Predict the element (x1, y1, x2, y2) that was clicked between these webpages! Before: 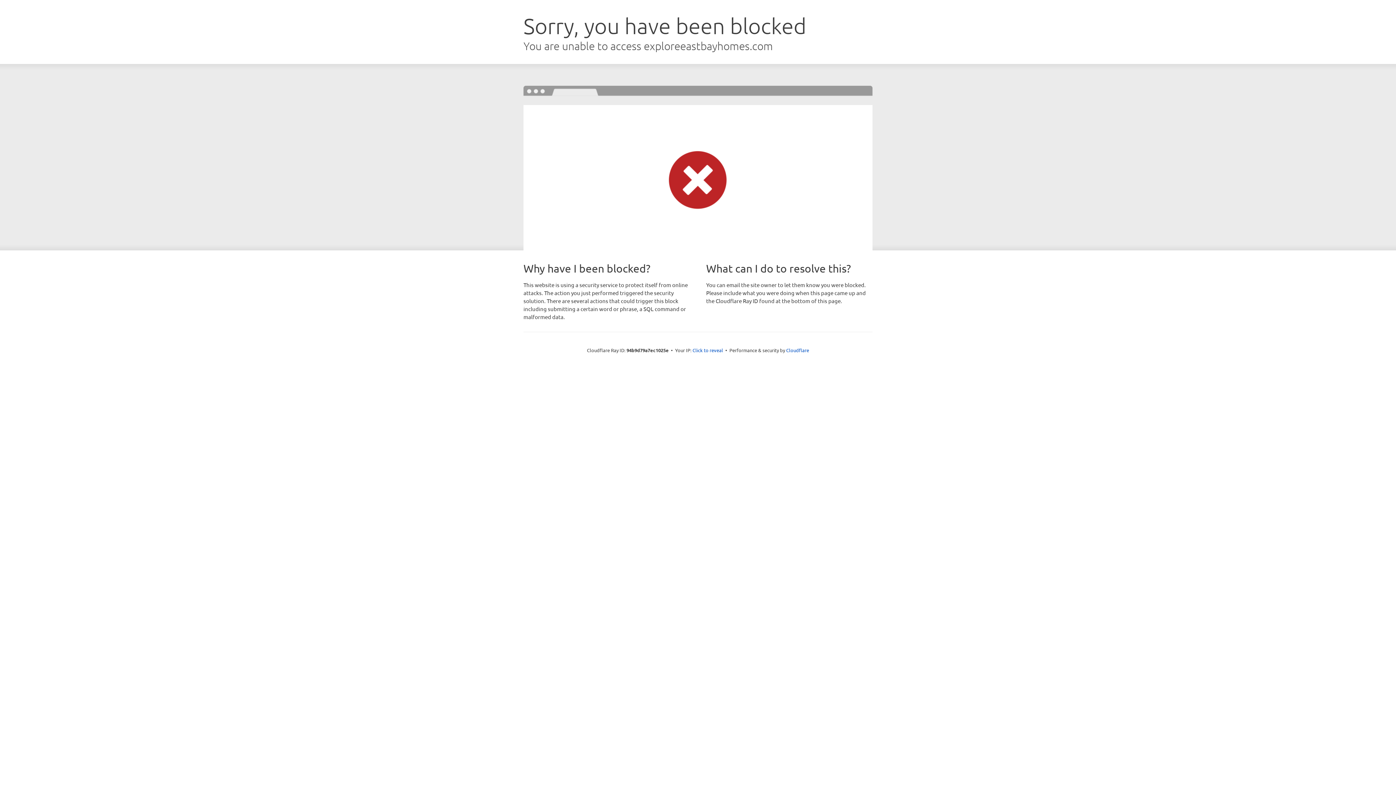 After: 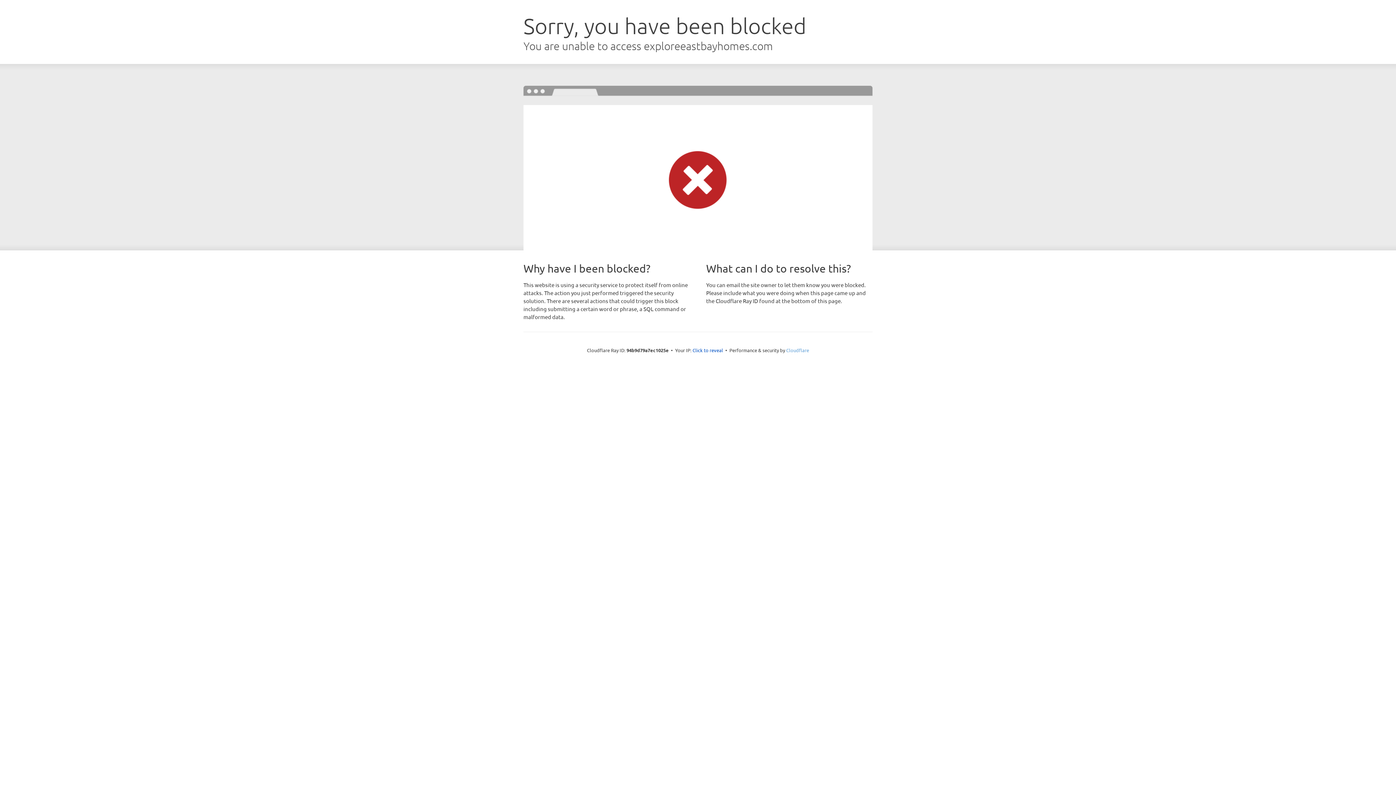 Action: bbox: (786, 347, 809, 353) label: Cloudflare